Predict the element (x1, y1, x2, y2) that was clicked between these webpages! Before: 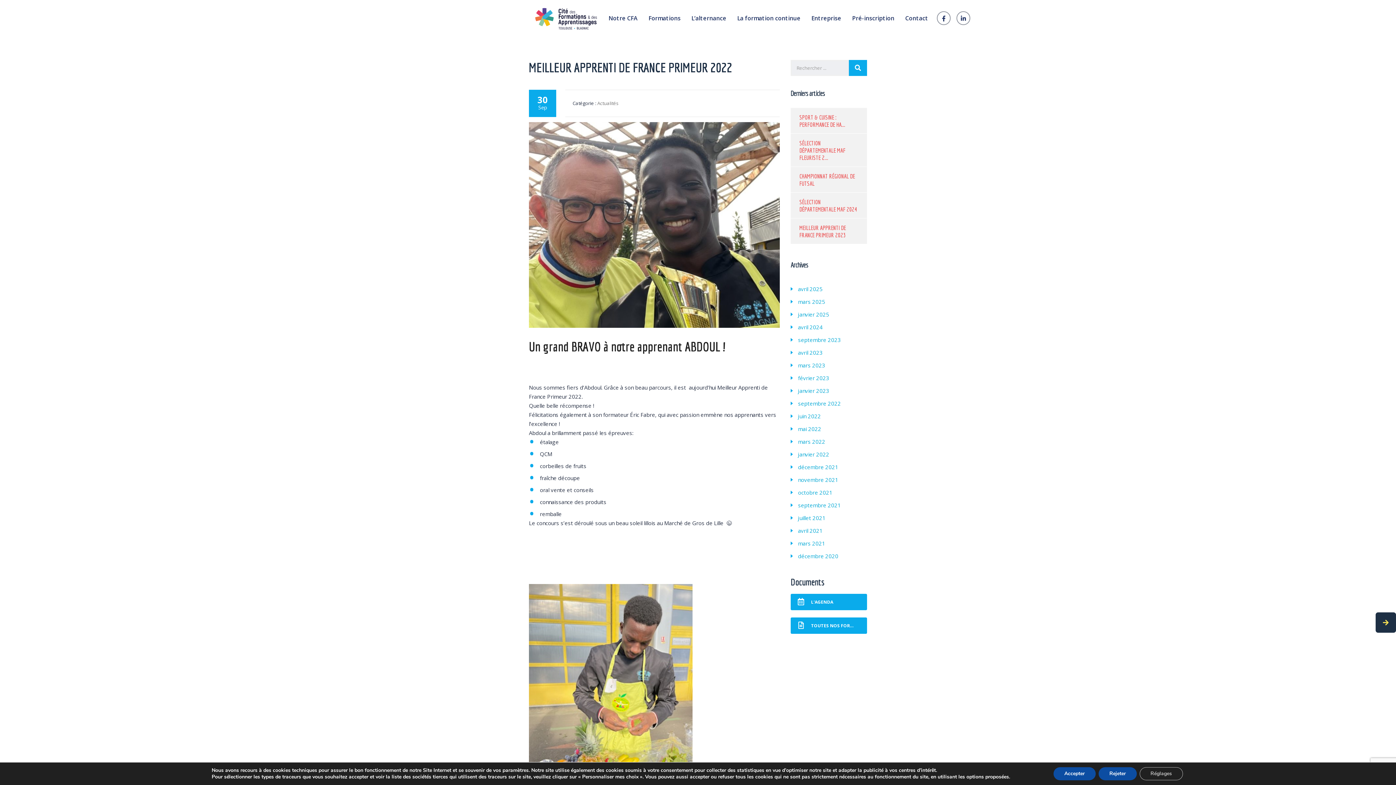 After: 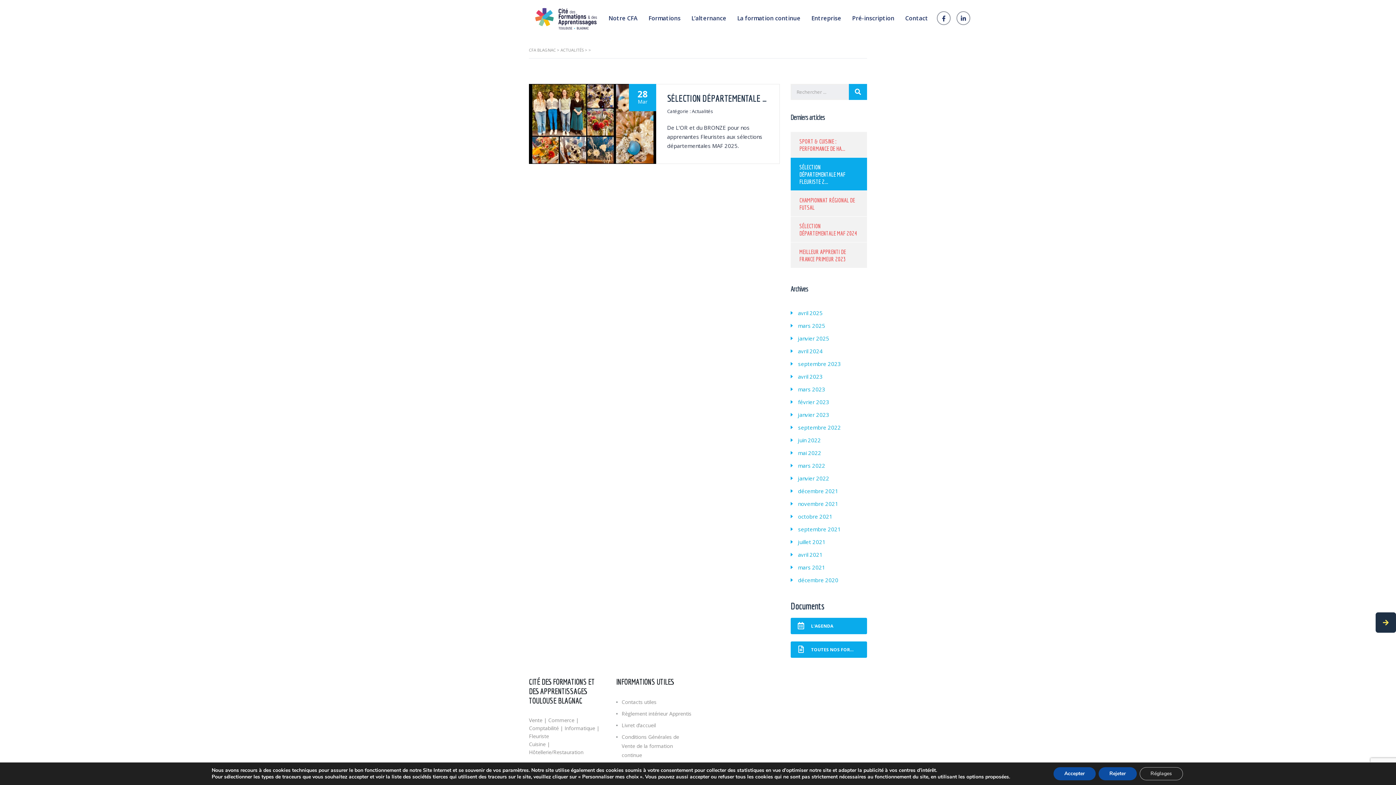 Action: bbox: (798, 298, 825, 305) label: mars 2025